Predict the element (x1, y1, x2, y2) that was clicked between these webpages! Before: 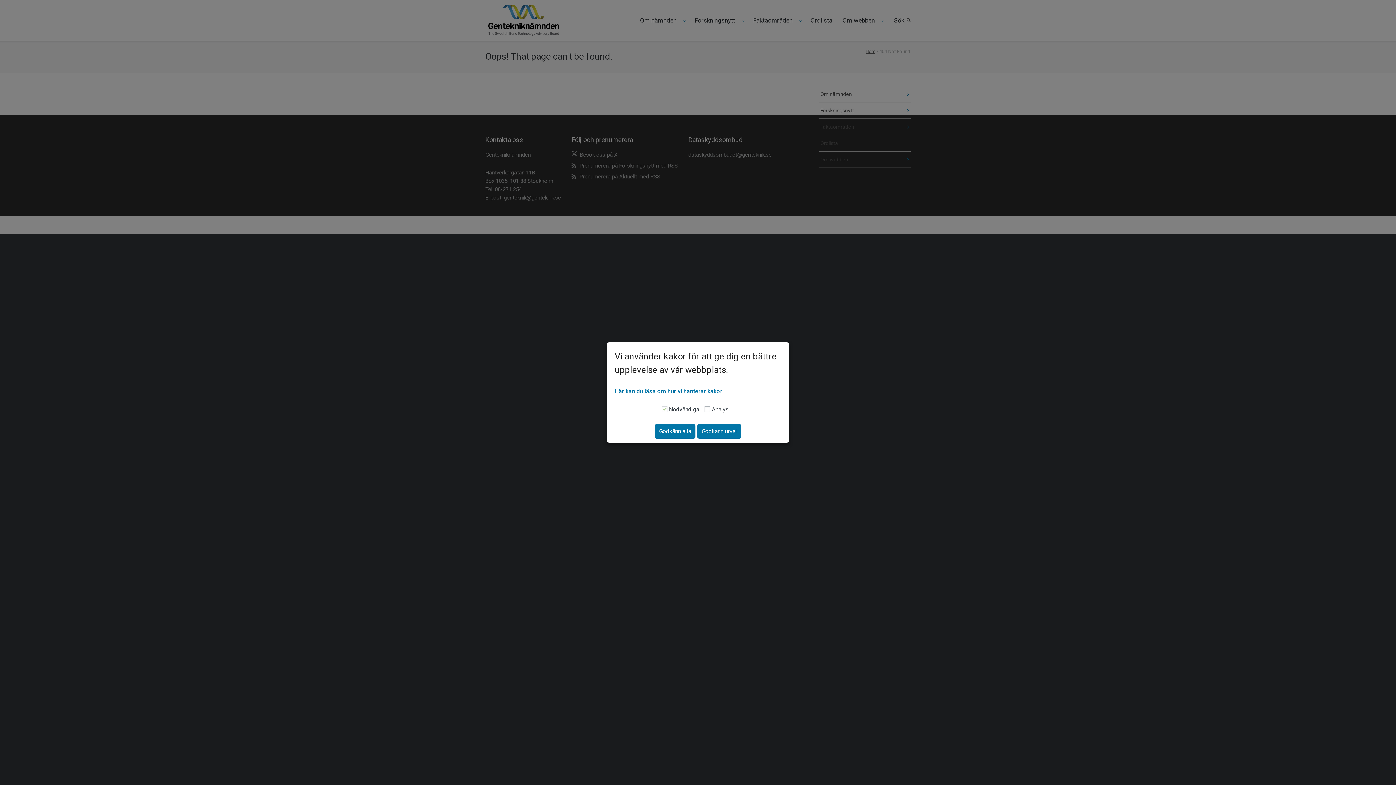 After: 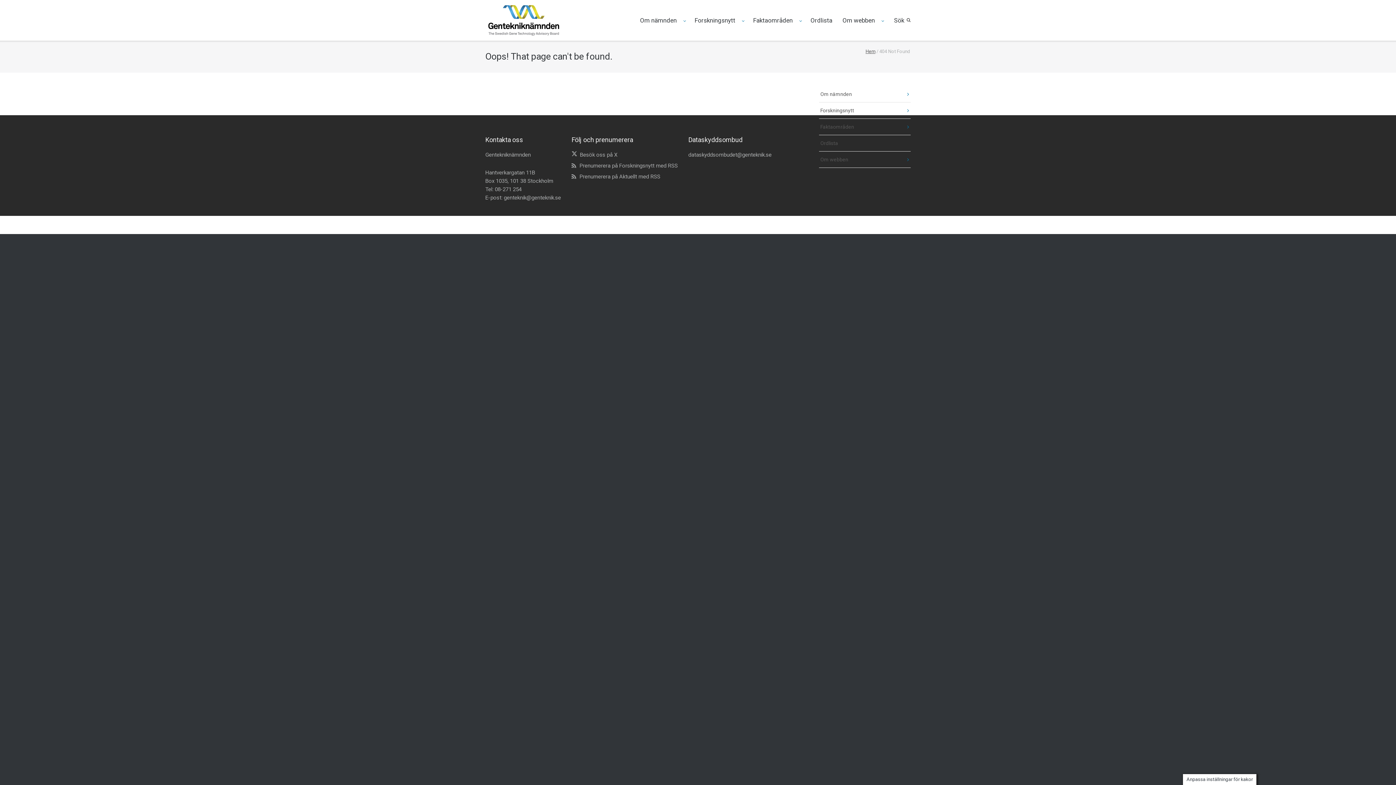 Action: bbox: (697, 424, 741, 438) label: Godkänn urval